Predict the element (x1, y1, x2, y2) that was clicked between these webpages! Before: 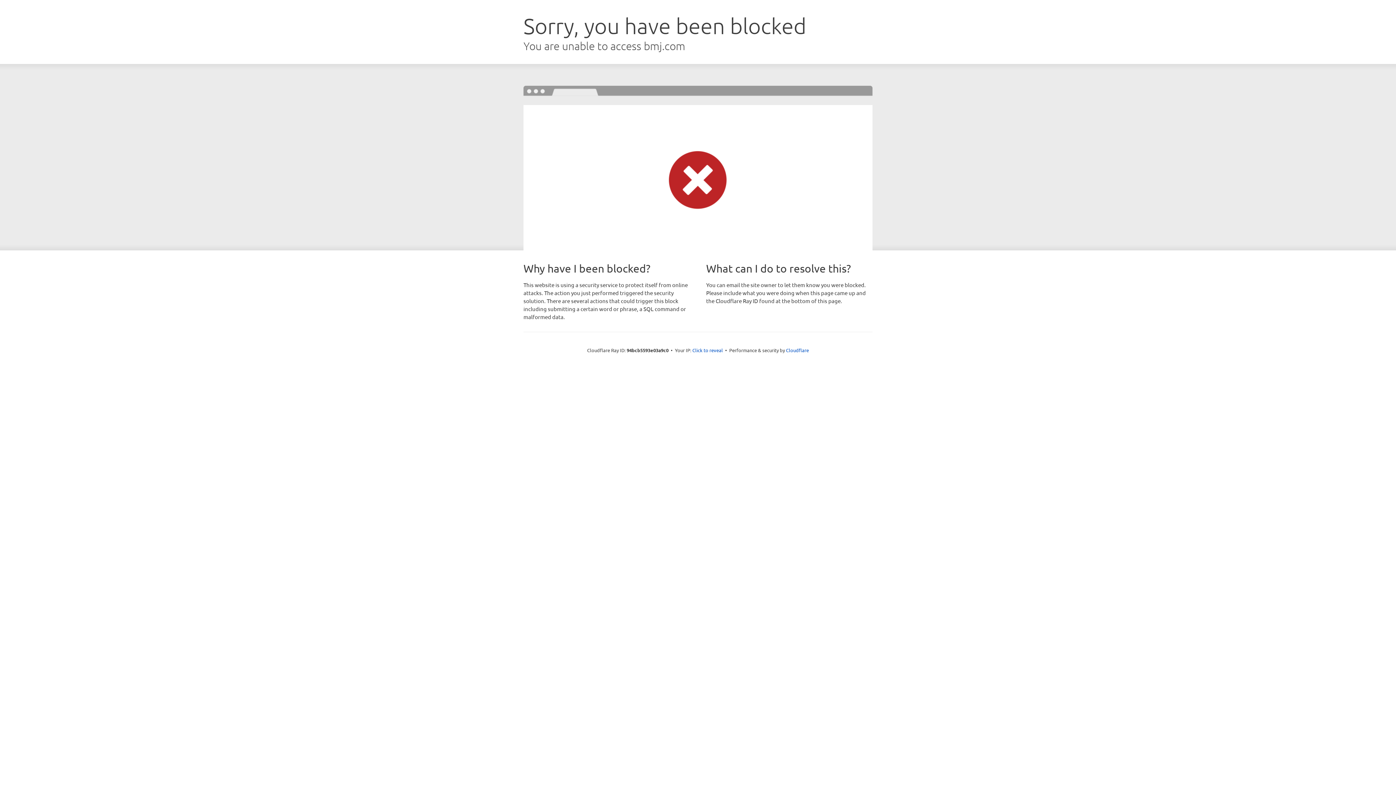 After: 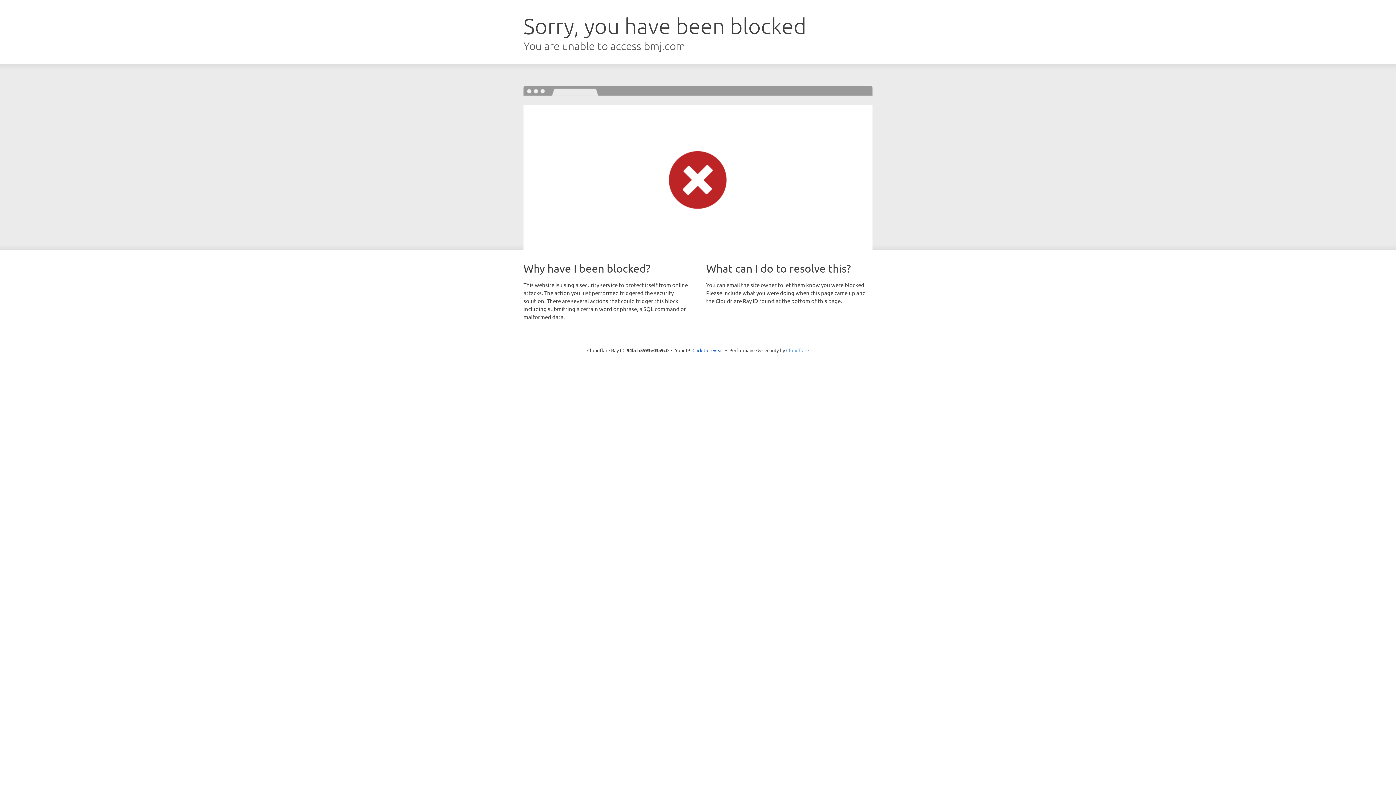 Action: label: Cloudflare bbox: (786, 347, 809, 353)